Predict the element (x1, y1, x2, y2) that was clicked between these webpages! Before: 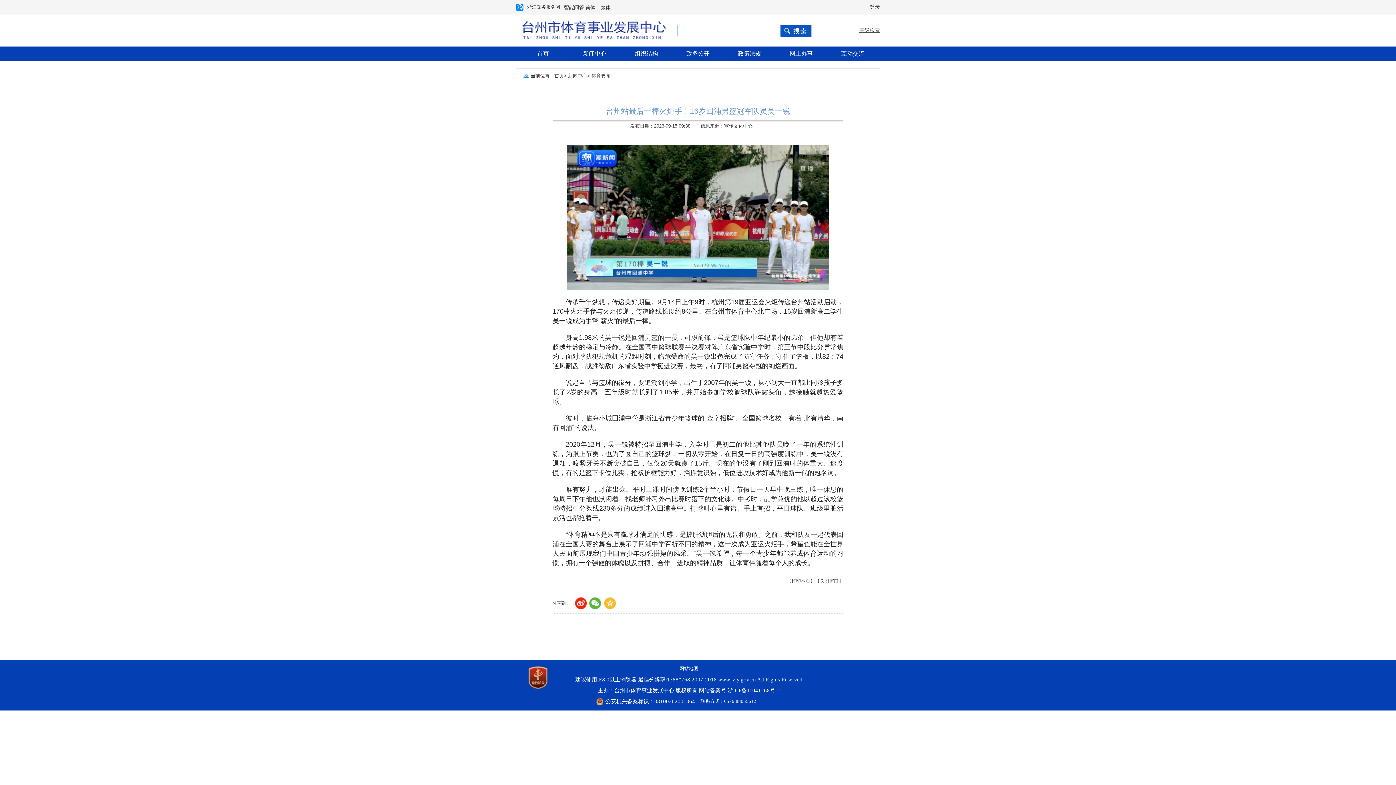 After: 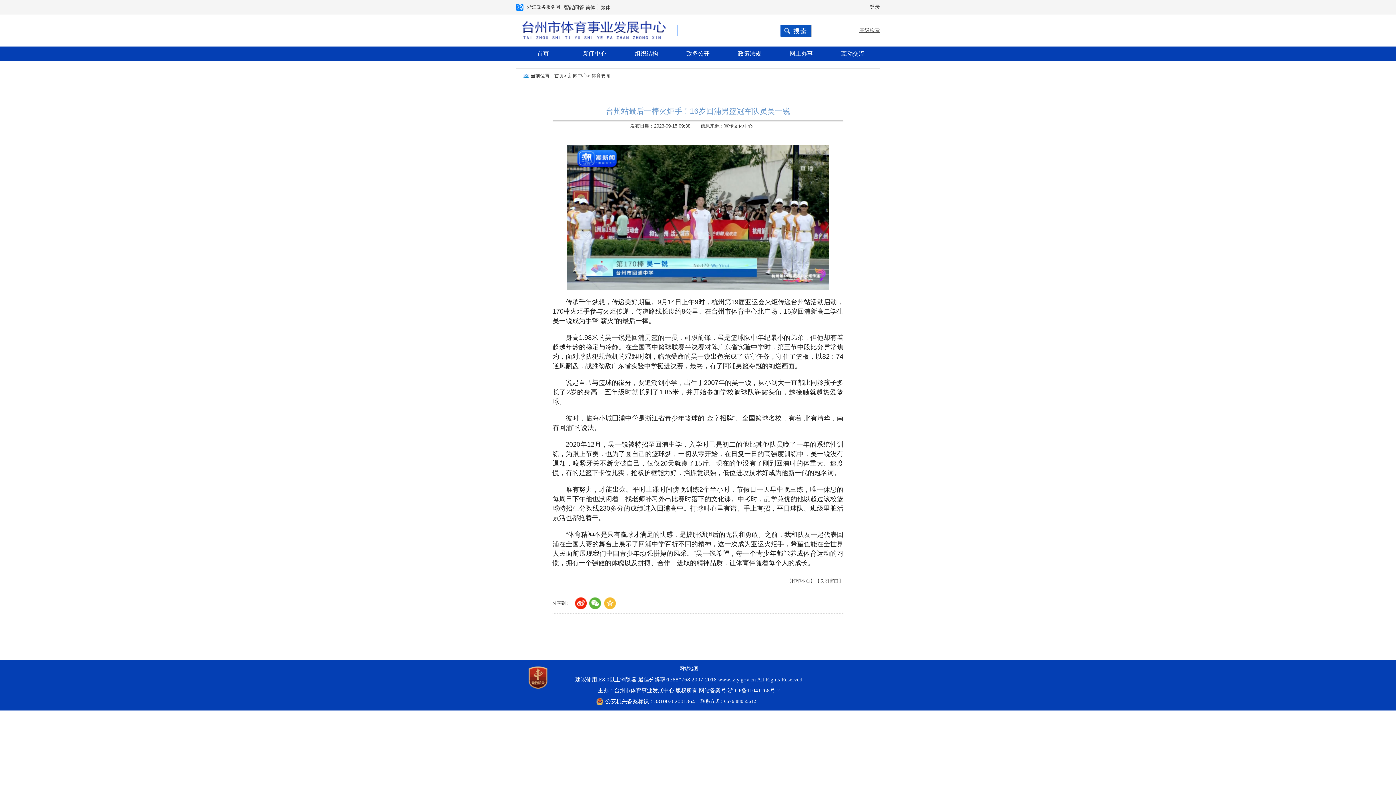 Action: label: 网站备案号:浙ICP备11041268号-2 bbox: (699, 688, 780, 693)